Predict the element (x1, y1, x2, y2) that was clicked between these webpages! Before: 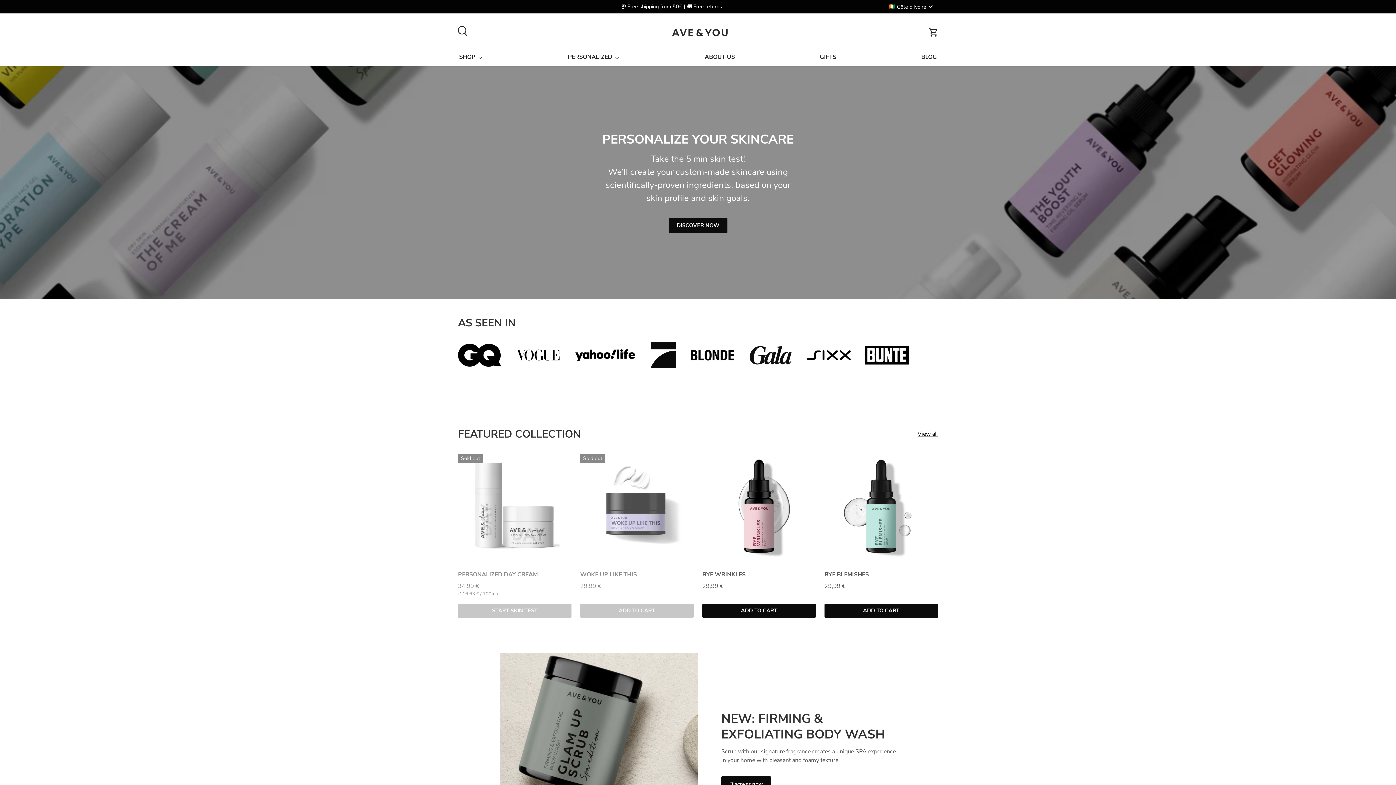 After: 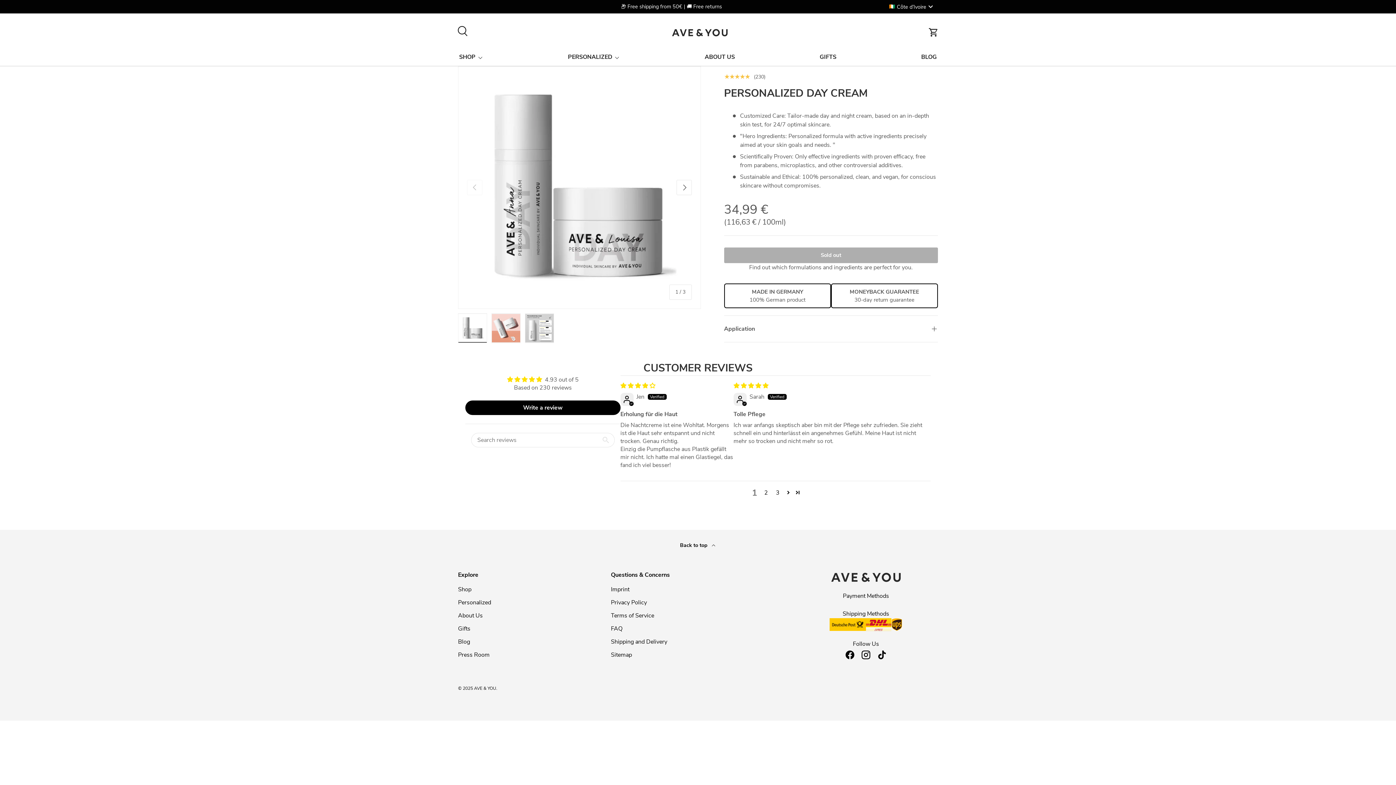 Action: bbox: (458, 449, 571, 563) label: PERSONALIZED DAY CREAM